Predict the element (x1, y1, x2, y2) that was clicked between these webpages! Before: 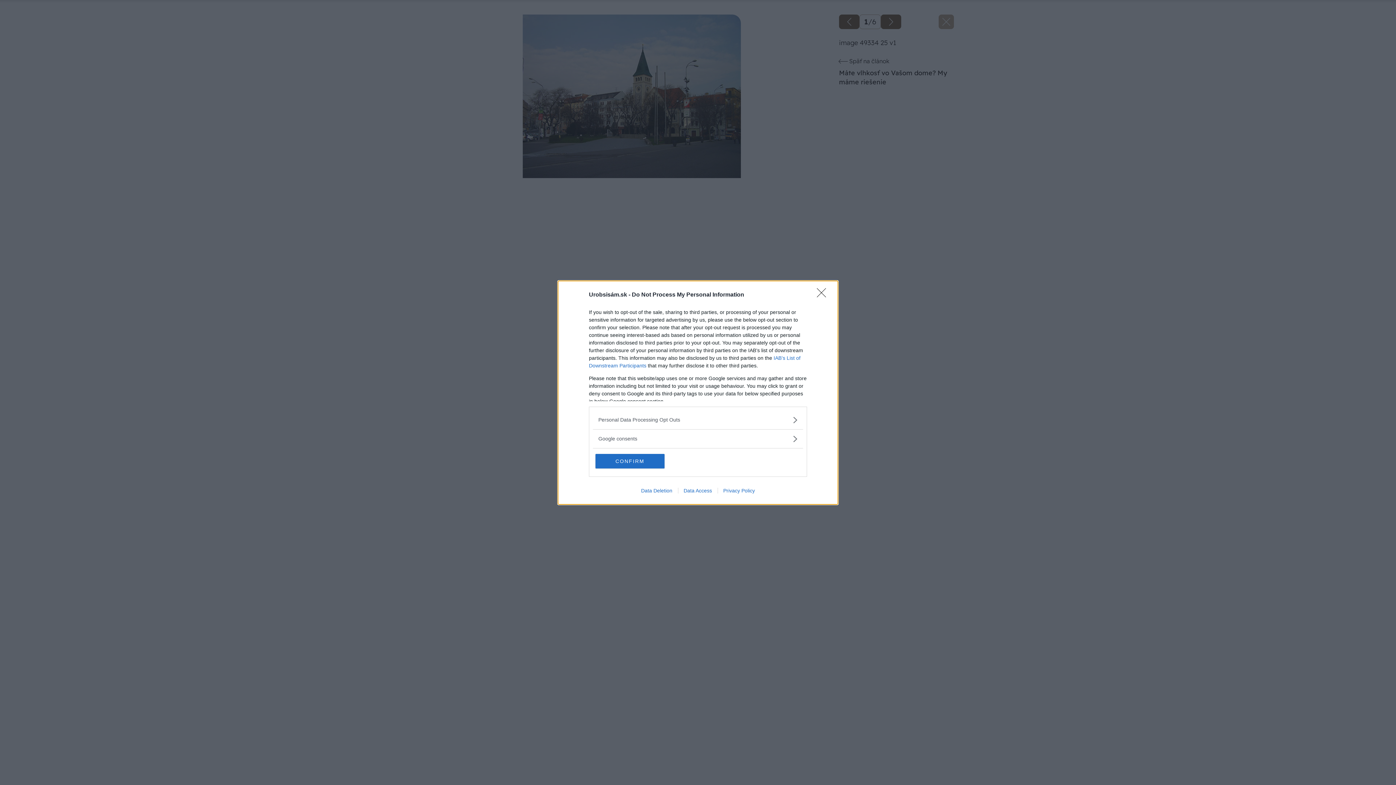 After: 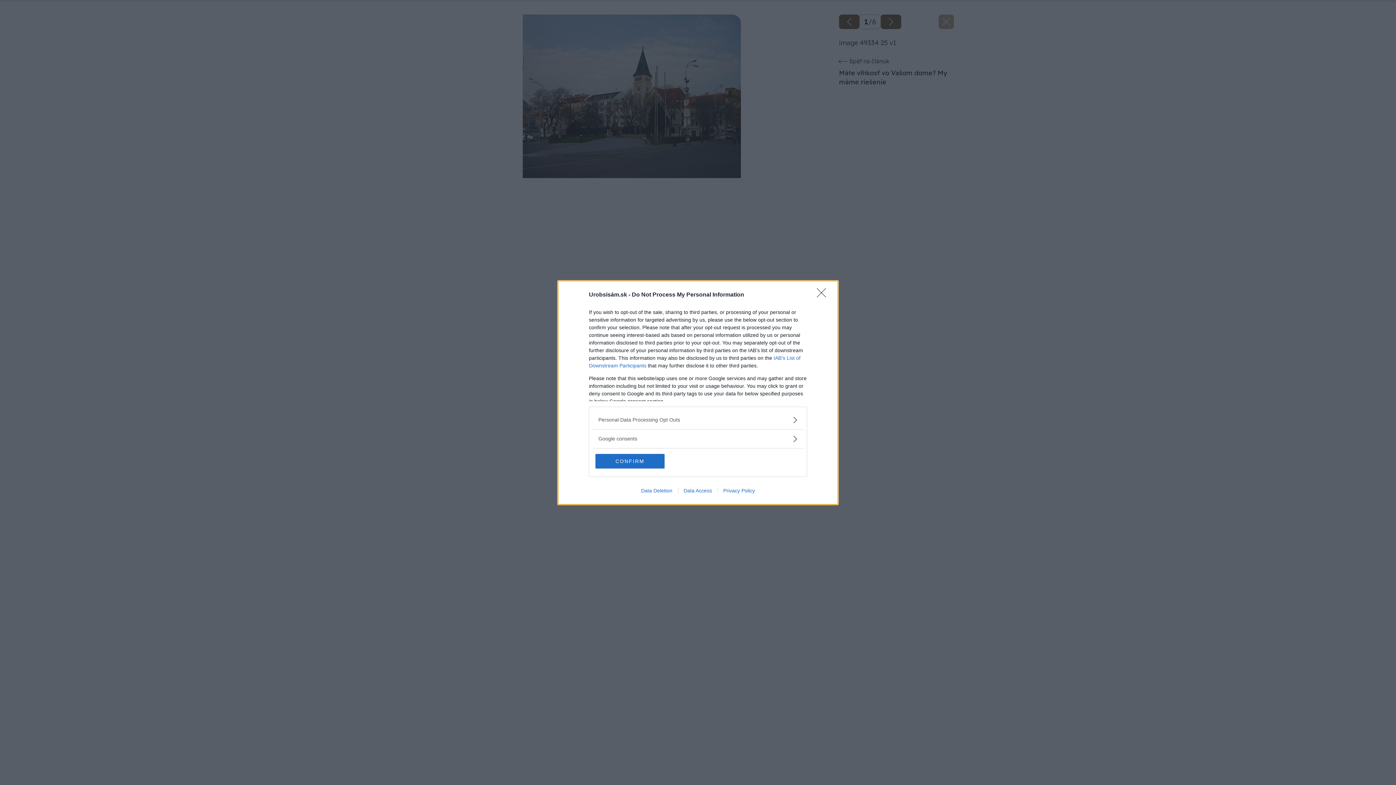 Action: label: Data Deletion bbox: (635, 487, 678, 493)